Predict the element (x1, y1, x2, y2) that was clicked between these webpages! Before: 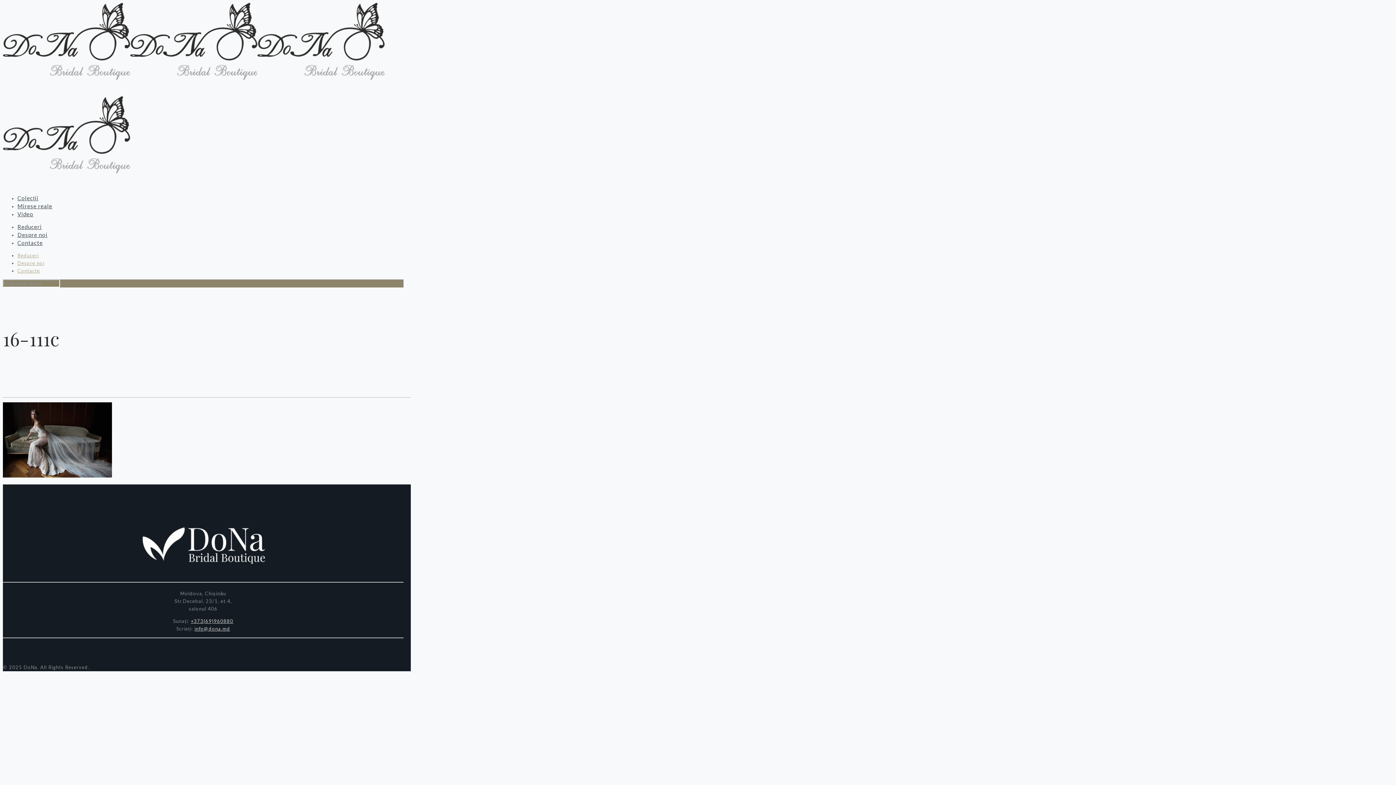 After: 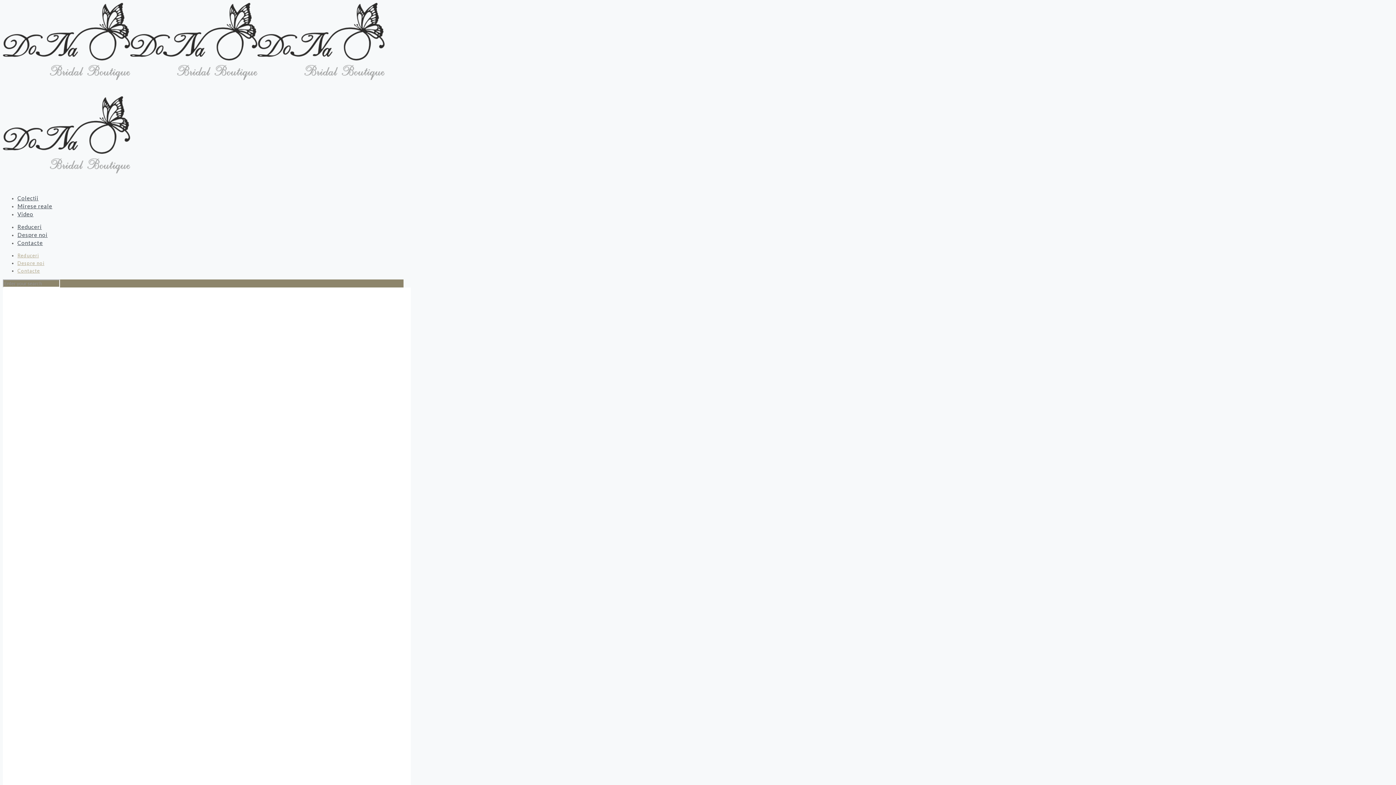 Action: bbox: (17, 260, 44, 266) label: Despre noi